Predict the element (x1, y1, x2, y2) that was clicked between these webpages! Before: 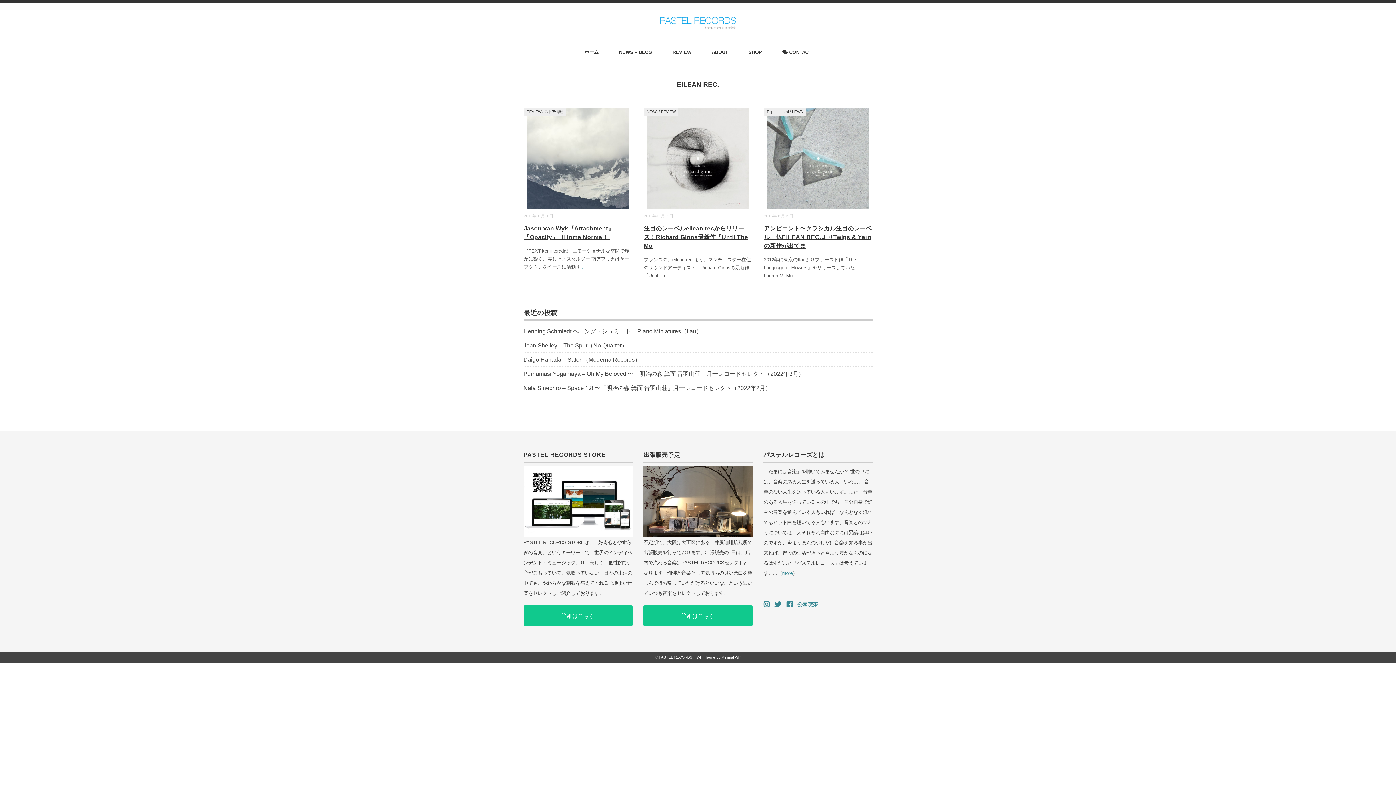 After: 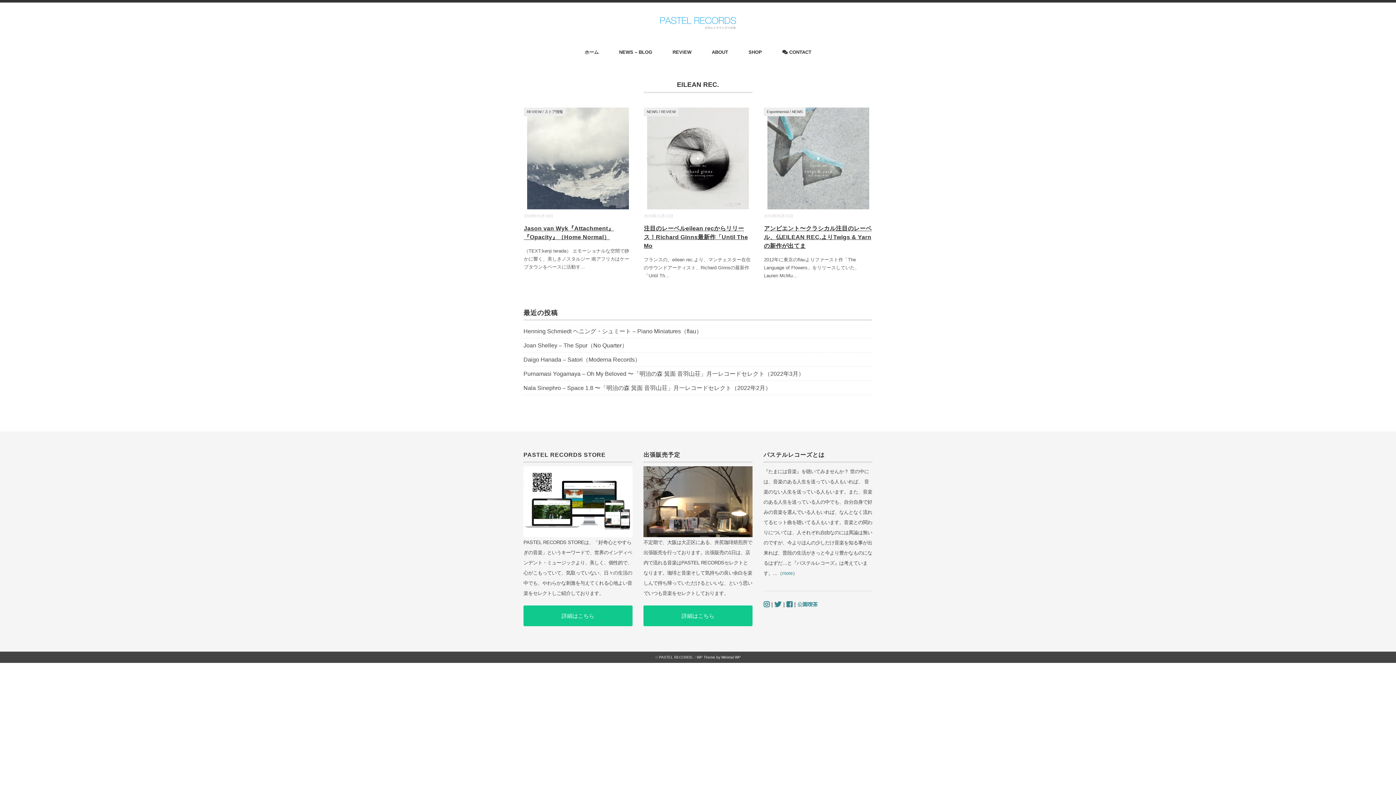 Action: bbox: (696, 655, 740, 659) label: WP Theme by Minimal WP